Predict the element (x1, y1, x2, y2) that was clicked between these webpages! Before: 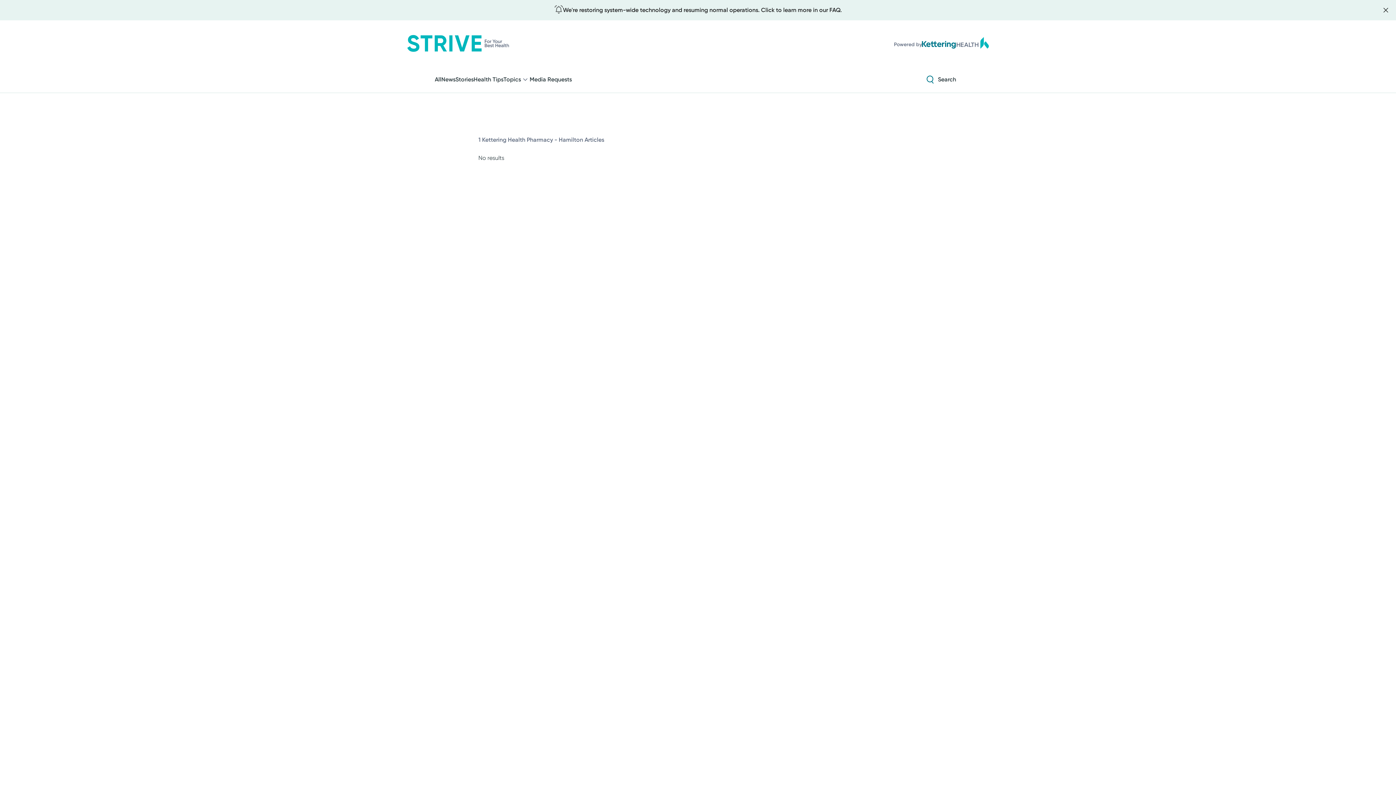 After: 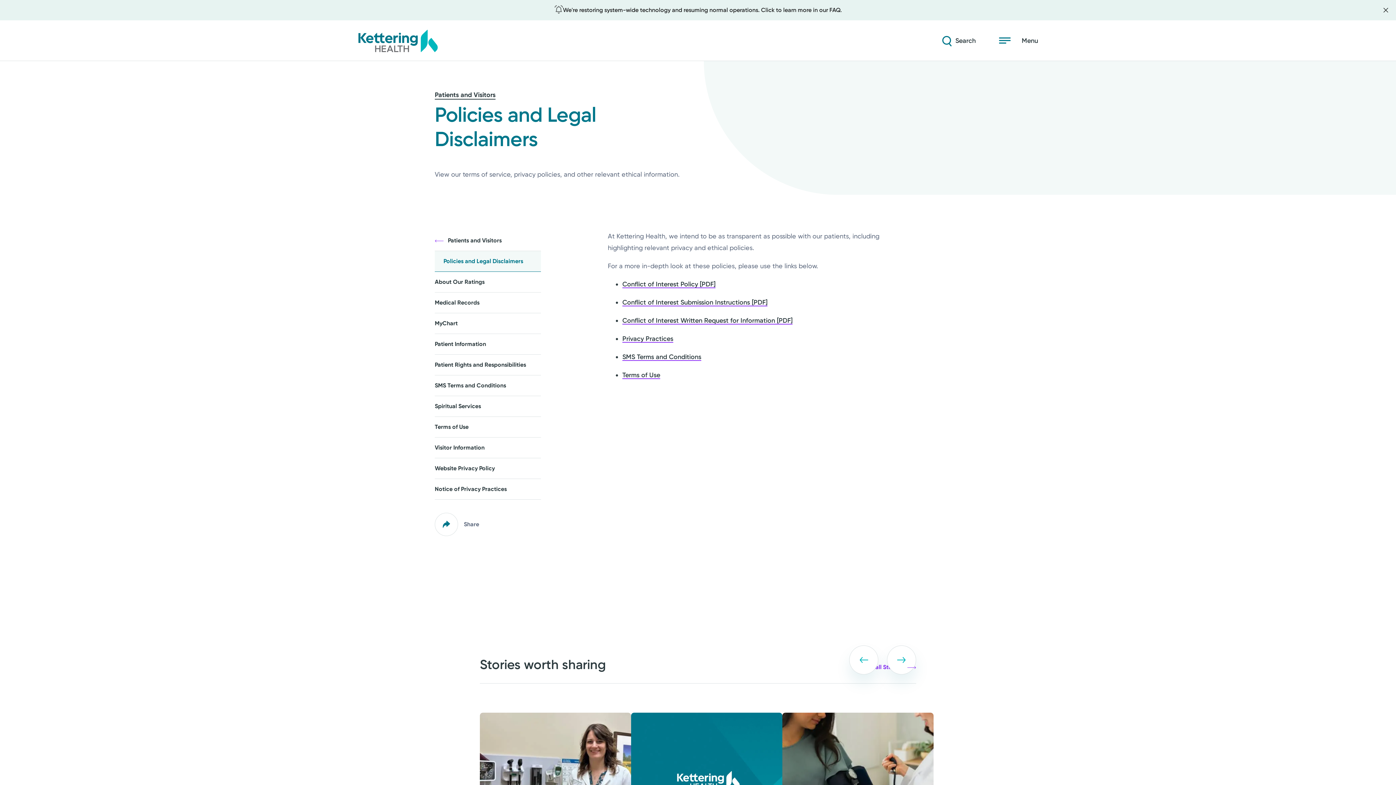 Action: label: Patient Rights & Website Policies bbox: (789, 697, 873, 703)